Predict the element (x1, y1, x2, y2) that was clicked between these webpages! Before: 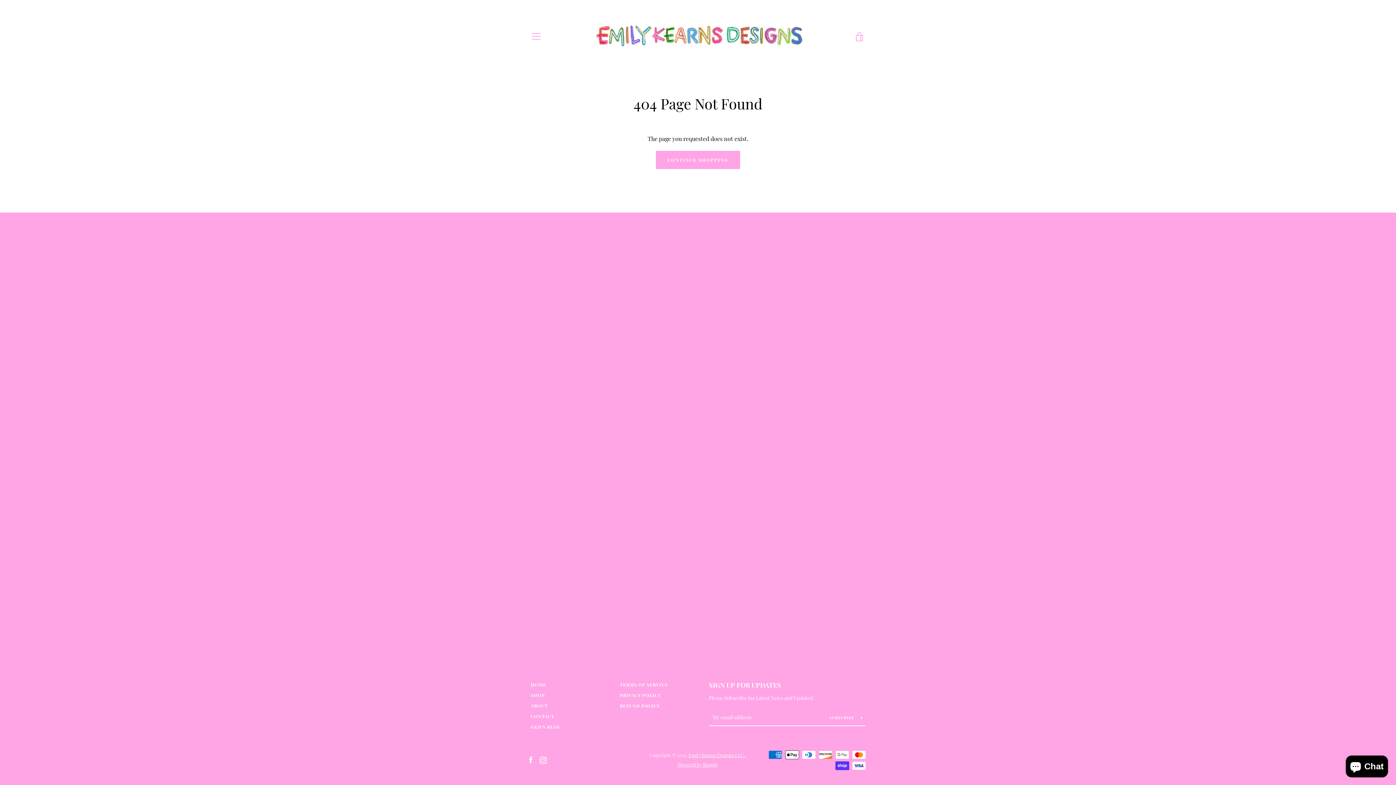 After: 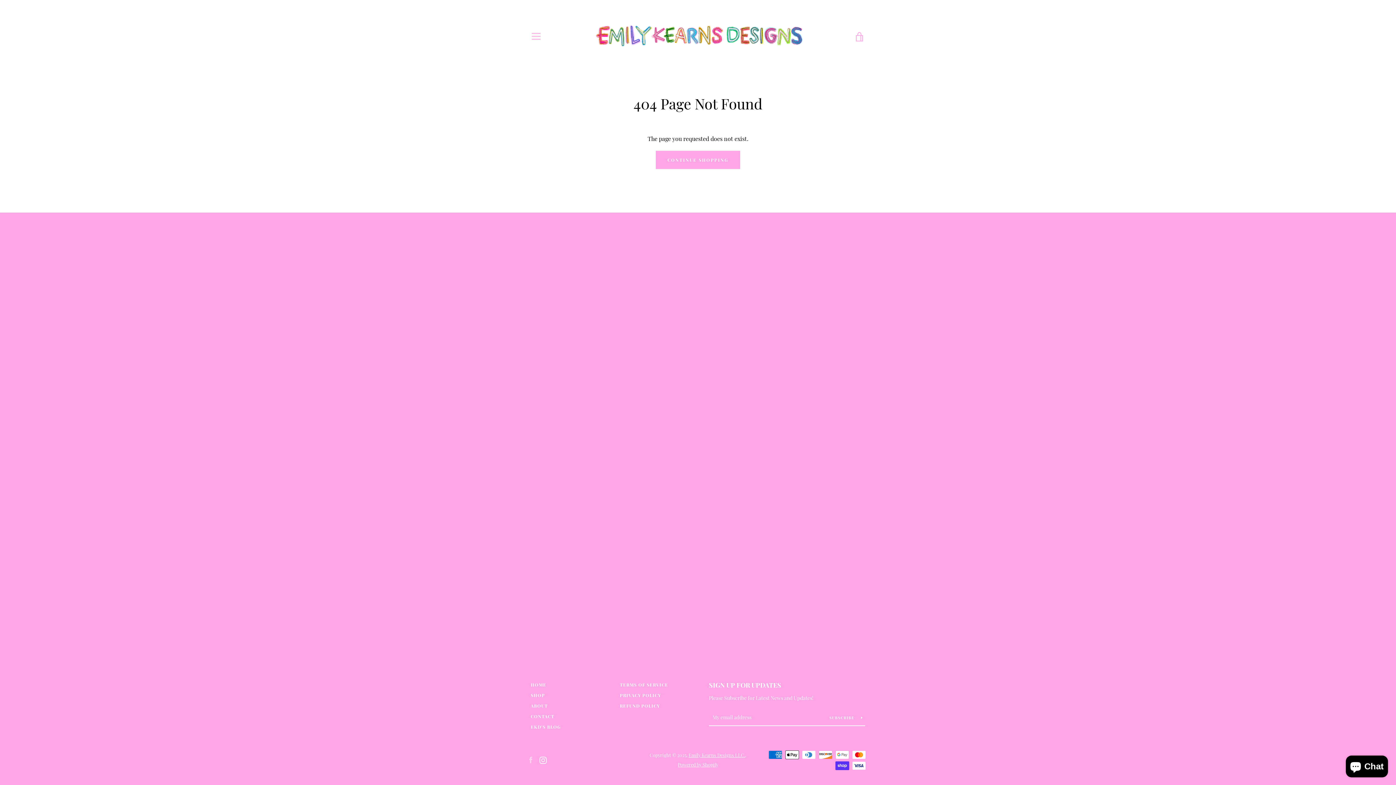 Action: label: Facebook bbox: (527, 756, 534, 763)